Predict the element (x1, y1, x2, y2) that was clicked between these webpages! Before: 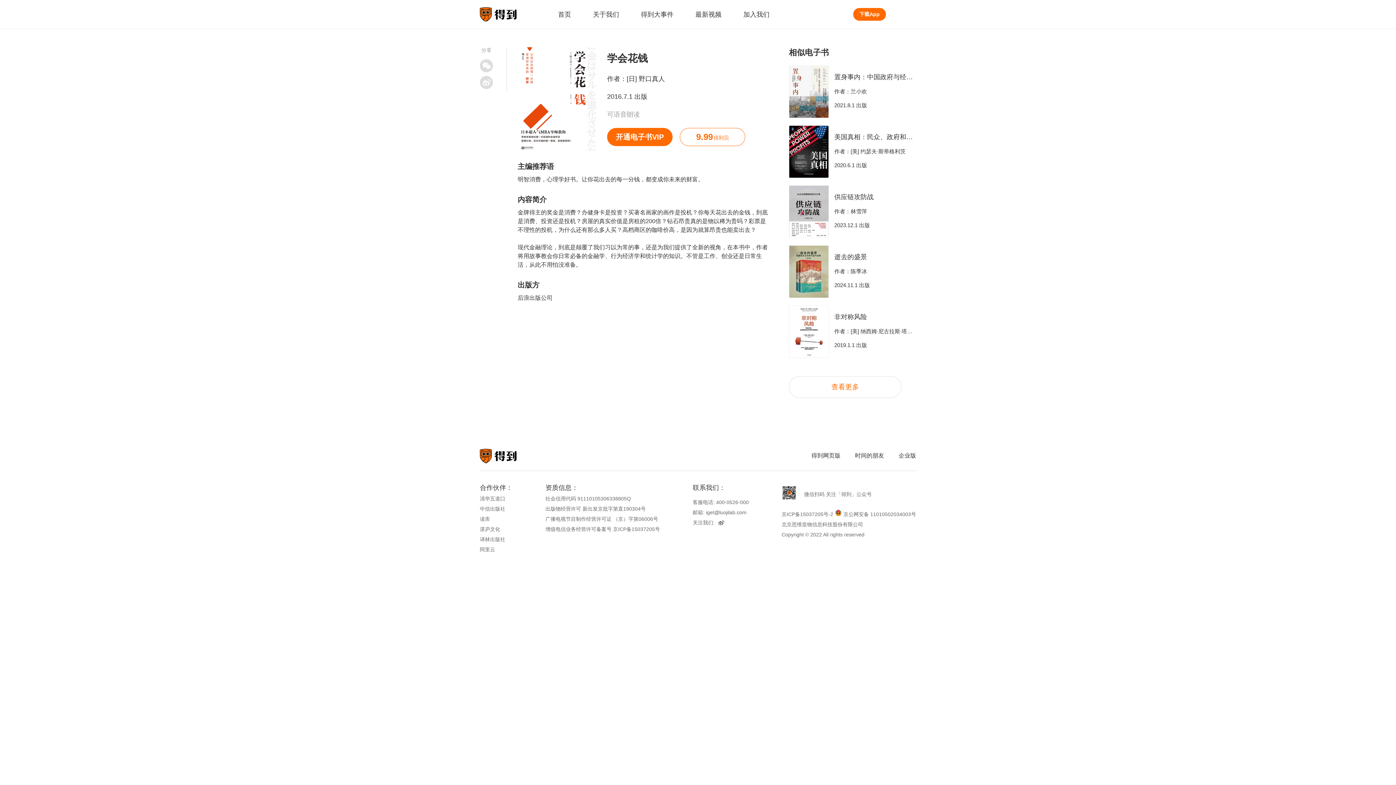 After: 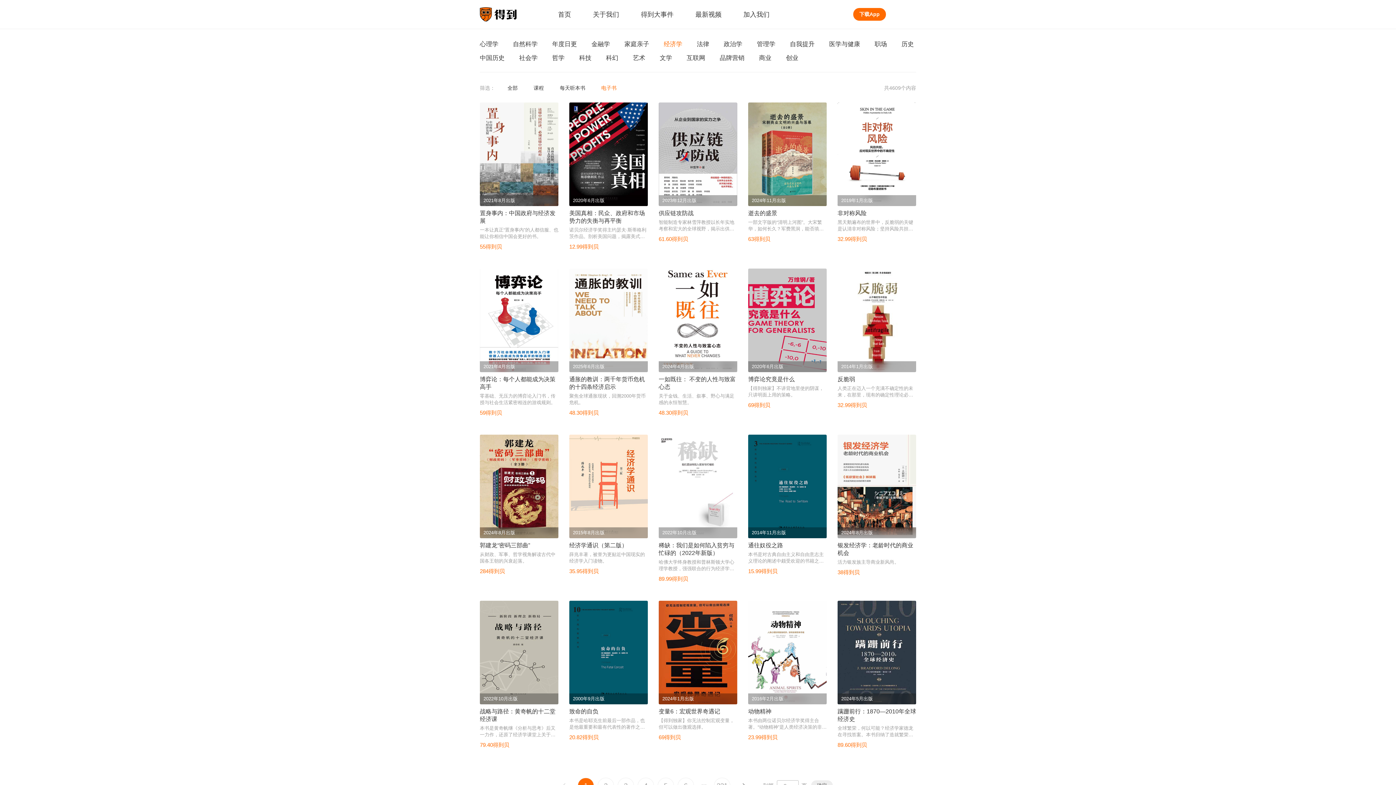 Action: bbox: (789, 376, 901, 398) label: 查看更多